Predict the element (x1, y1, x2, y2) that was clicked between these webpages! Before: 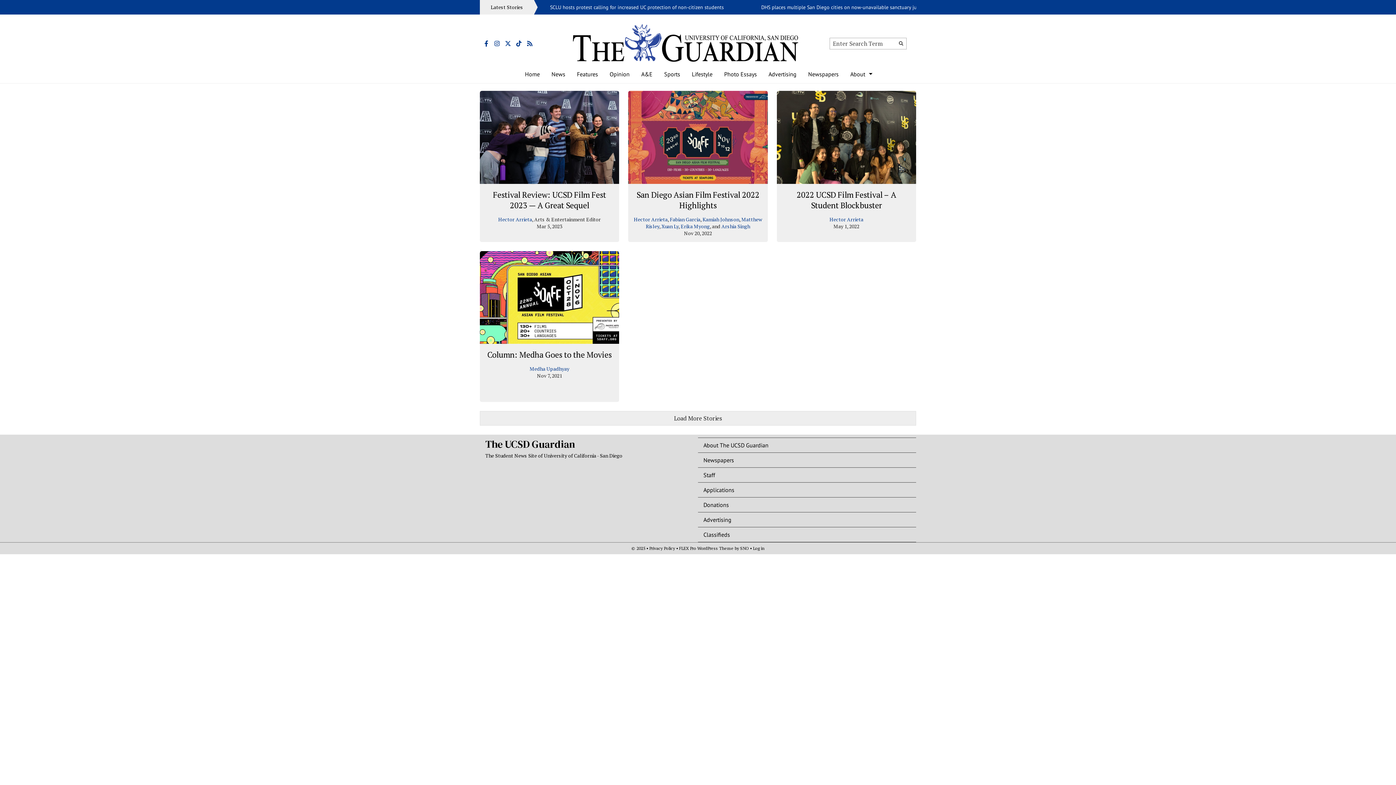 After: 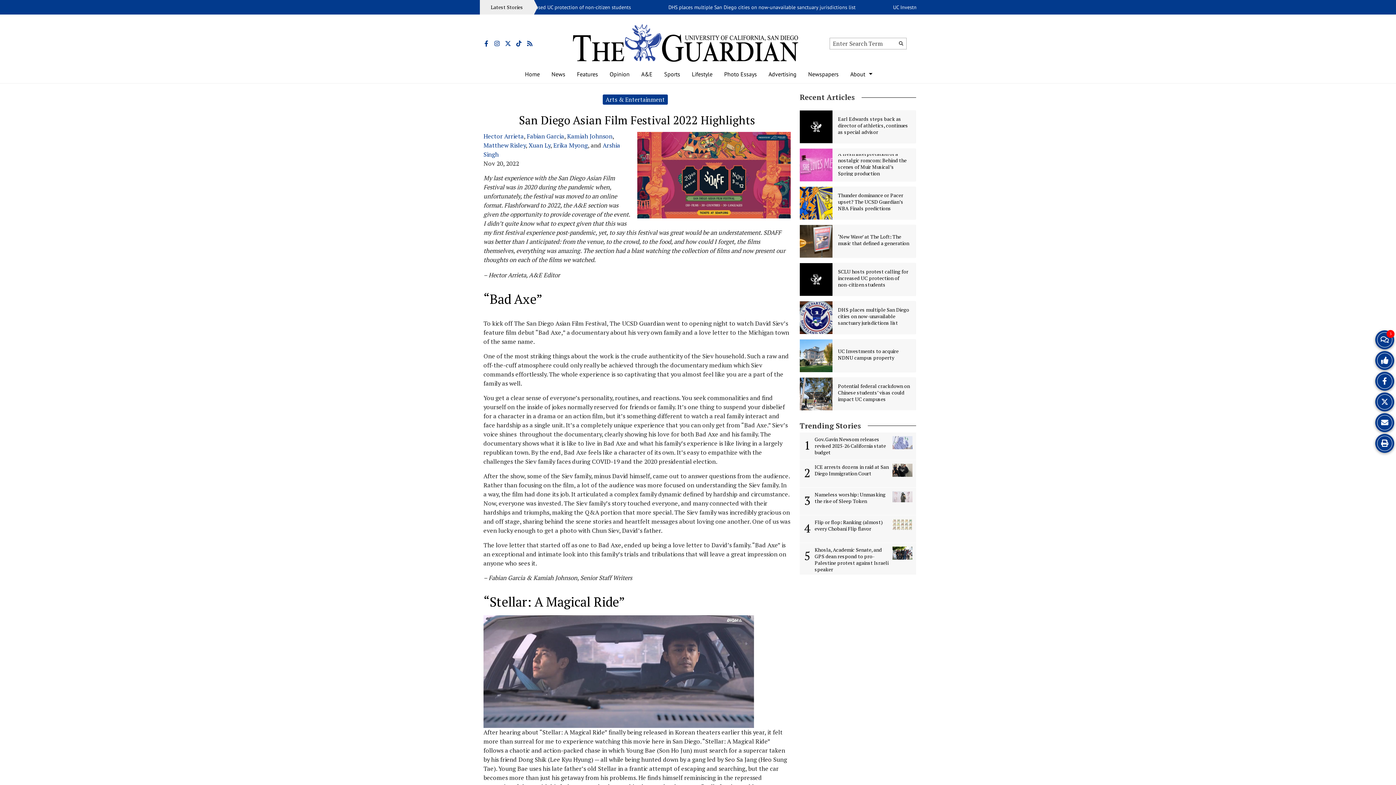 Action: label: San Diego Asian Film Festival 2022 Highlights bbox: (636, 189, 759, 210)